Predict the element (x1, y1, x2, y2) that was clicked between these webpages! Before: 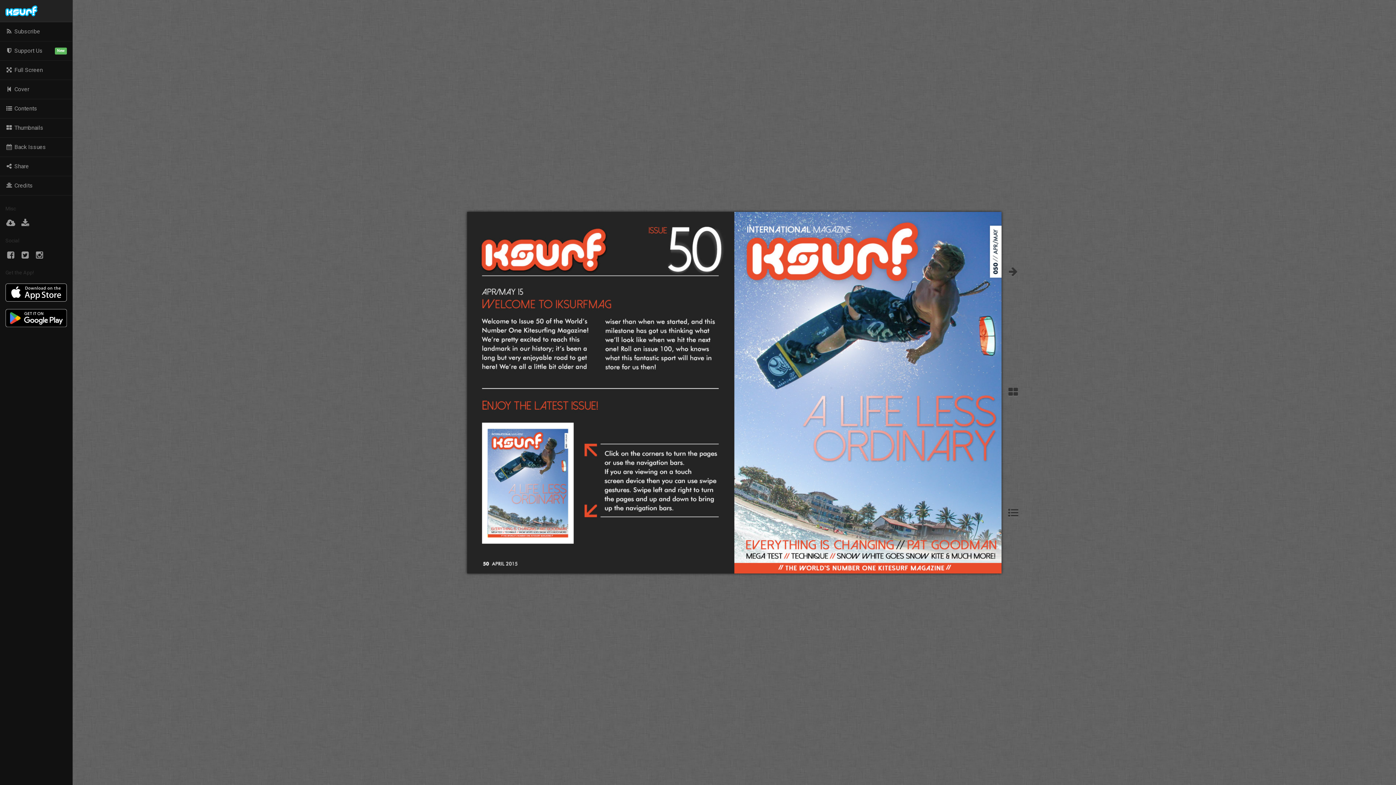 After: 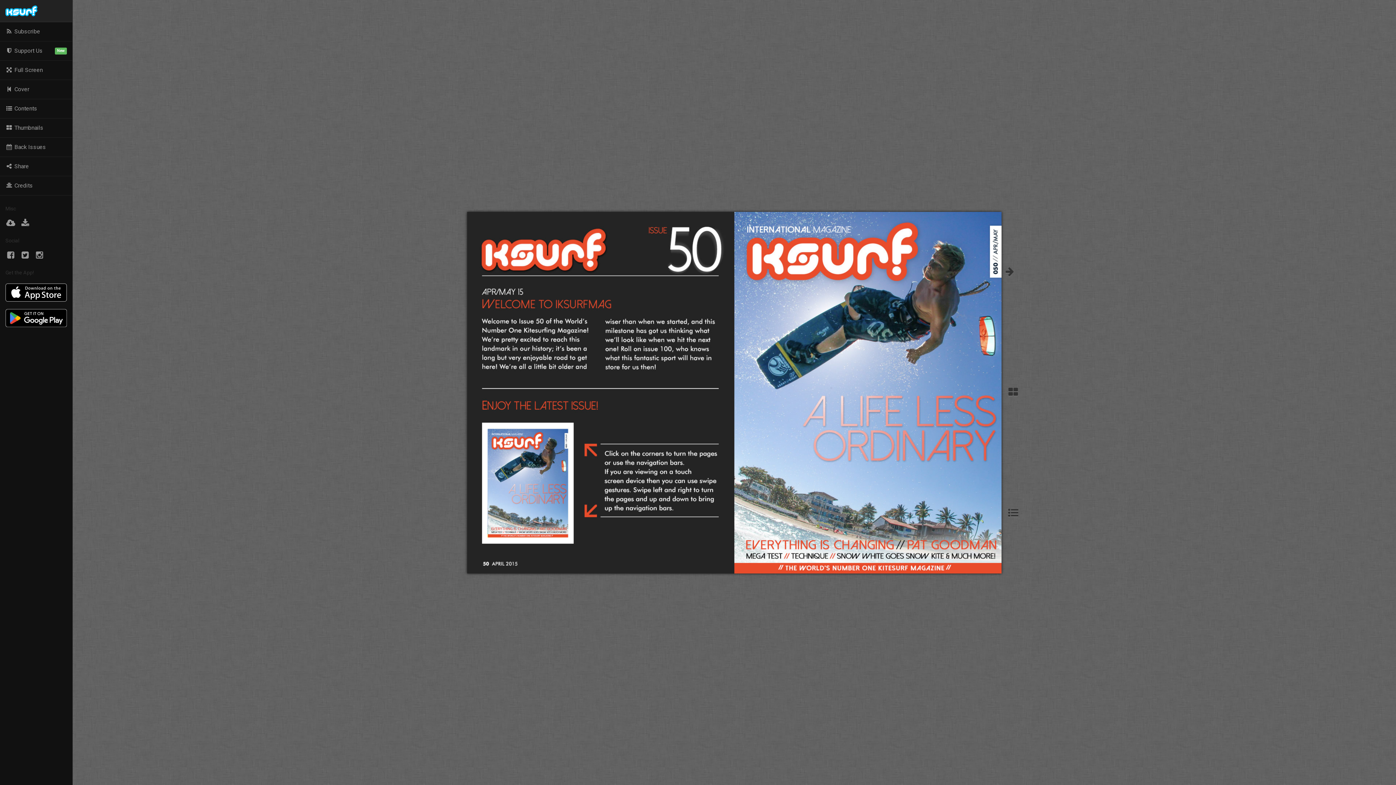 Action: bbox: (0, 280, 72, 305)